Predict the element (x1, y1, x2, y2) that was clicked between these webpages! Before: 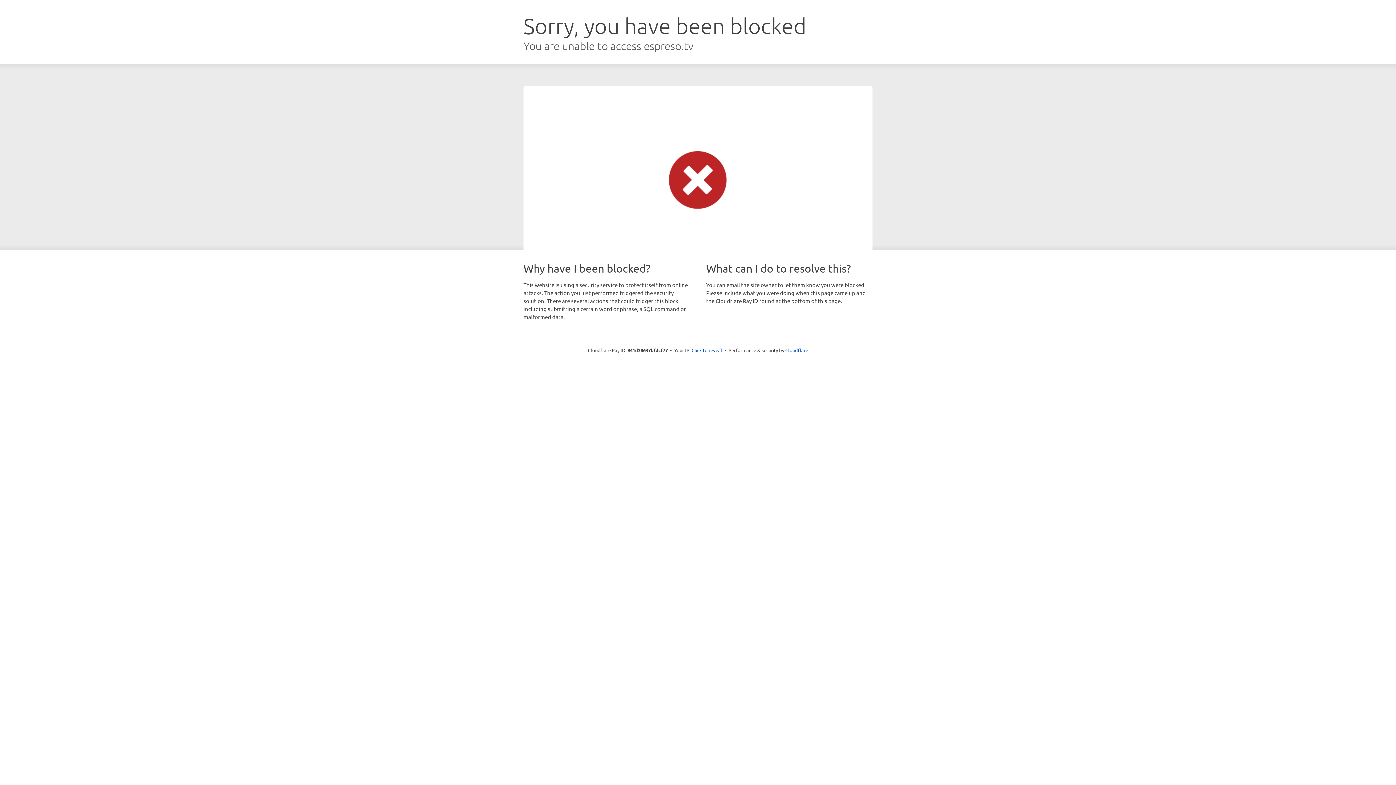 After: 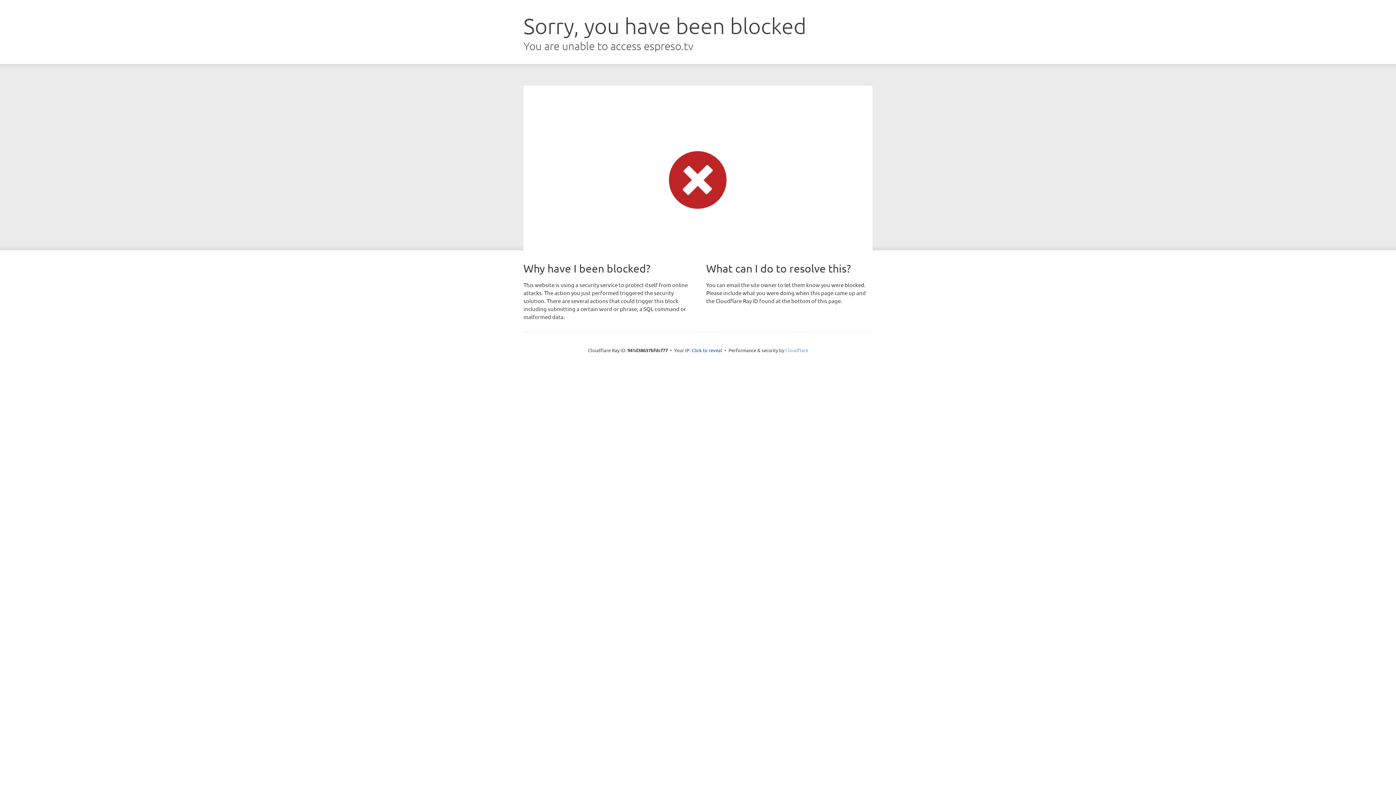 Action: label: Cloudflare bbox: (785, 347, 808, 353)